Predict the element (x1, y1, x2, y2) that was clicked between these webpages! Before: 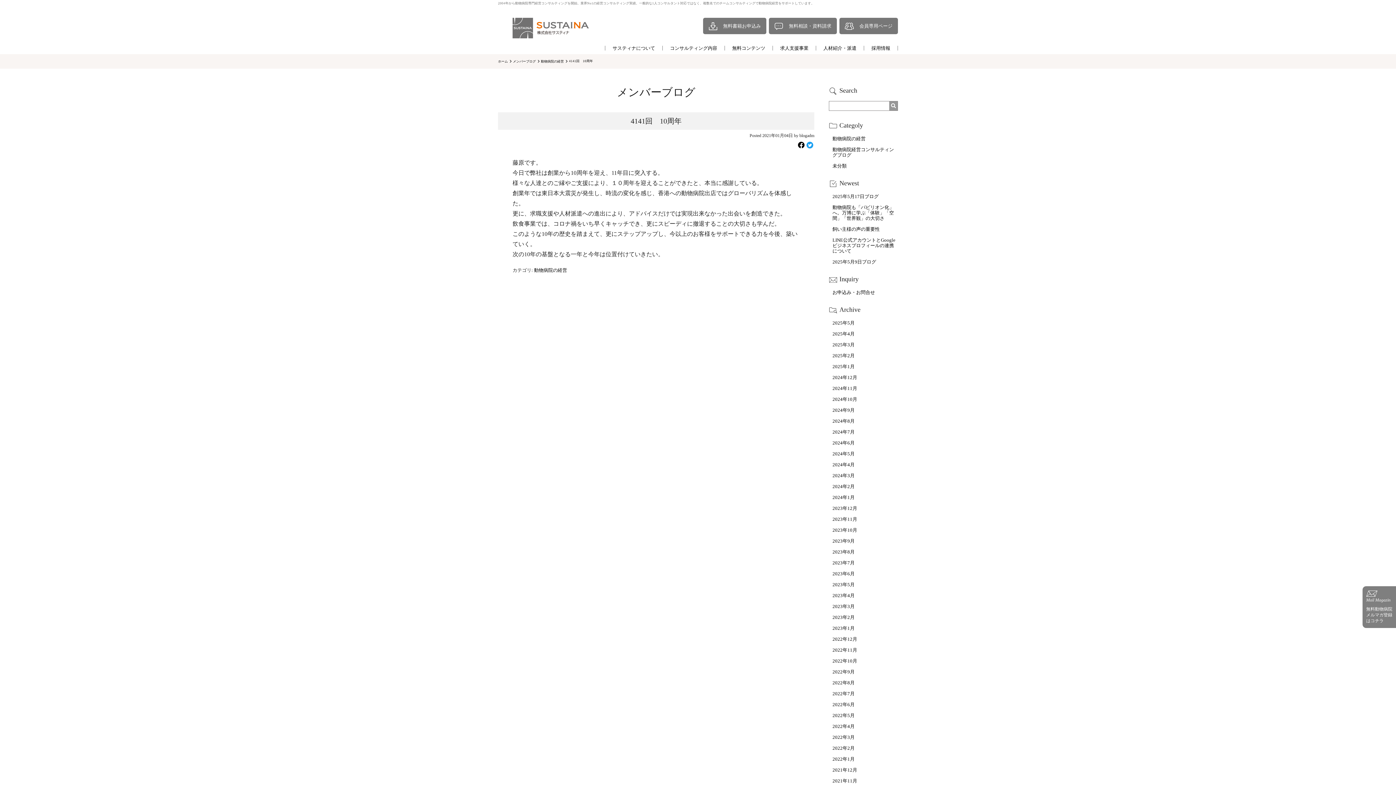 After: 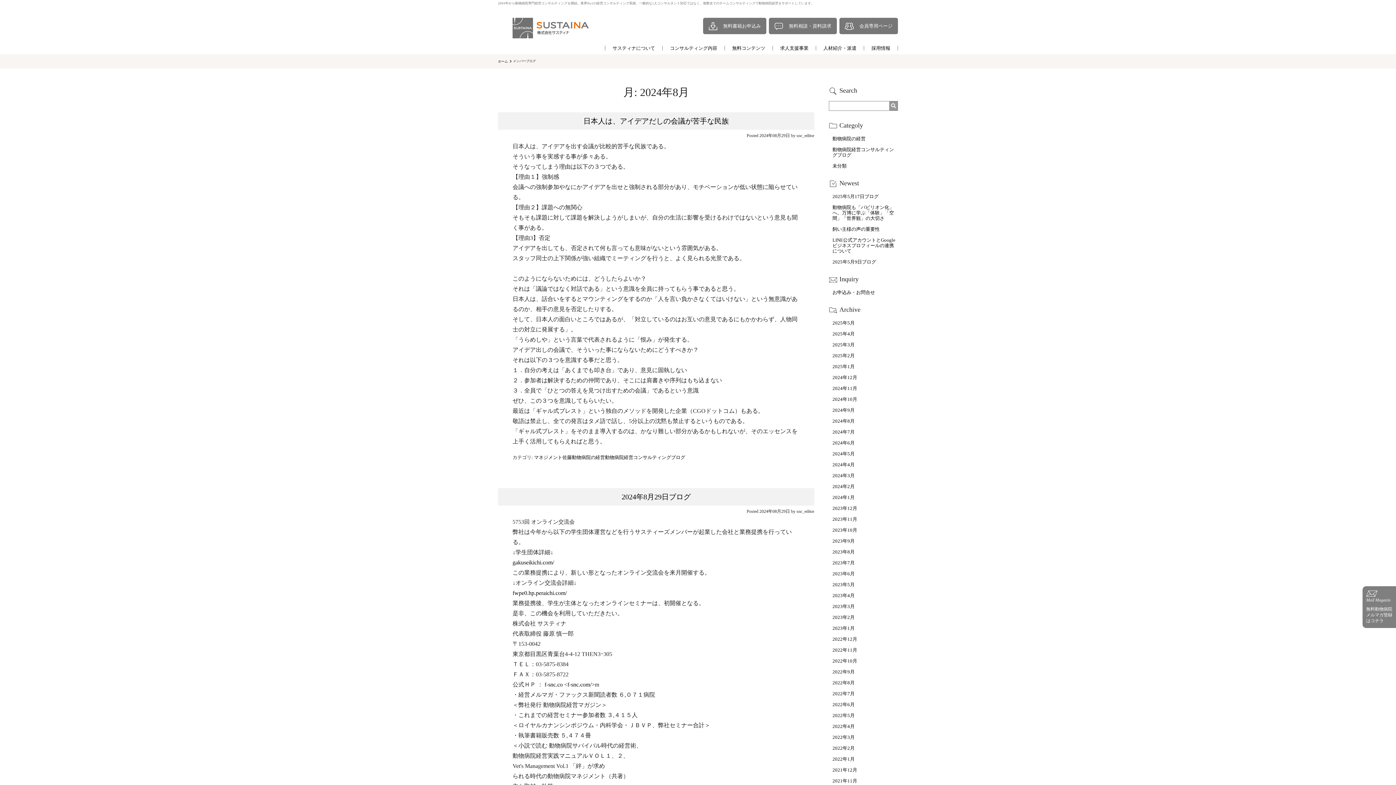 Action: bbox: (832, 418, 898, 423) label: 2024年8月